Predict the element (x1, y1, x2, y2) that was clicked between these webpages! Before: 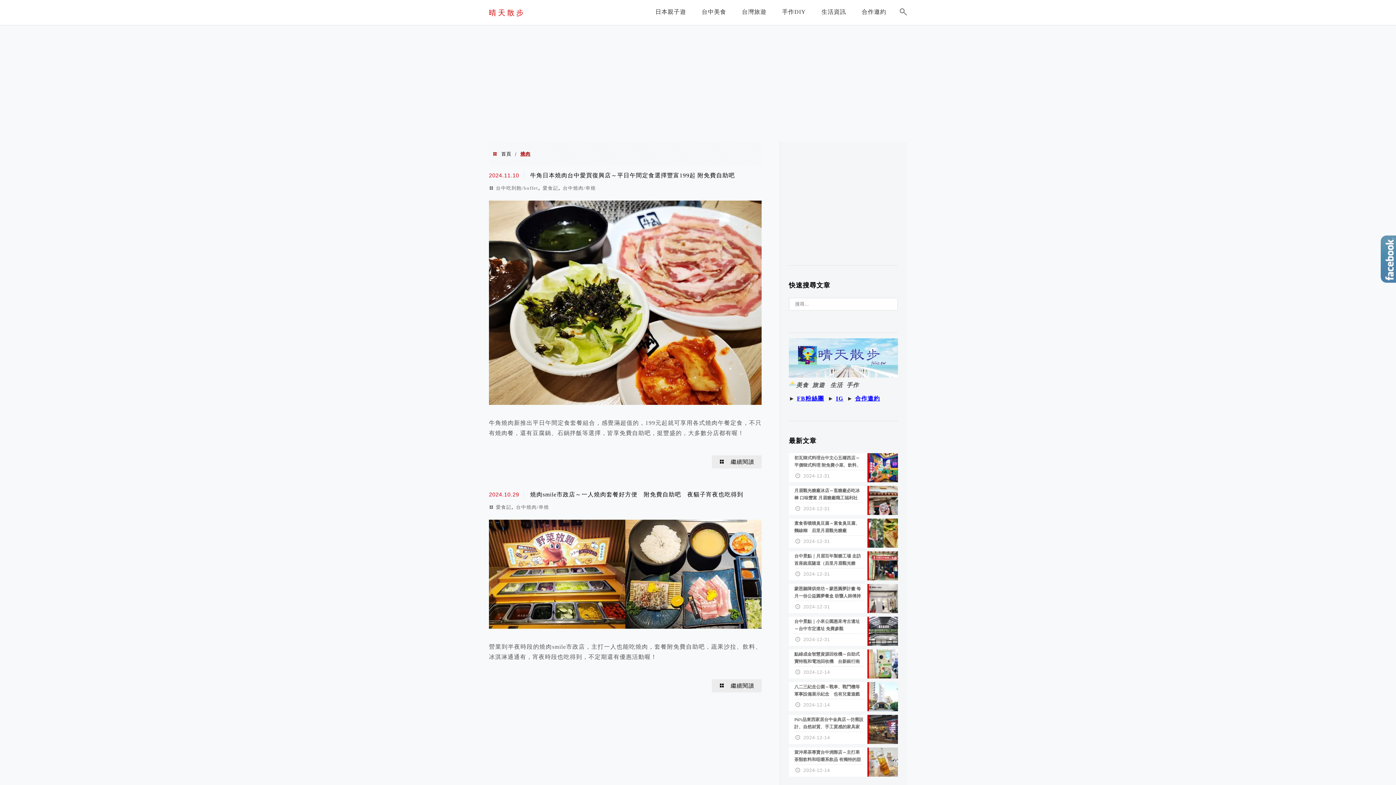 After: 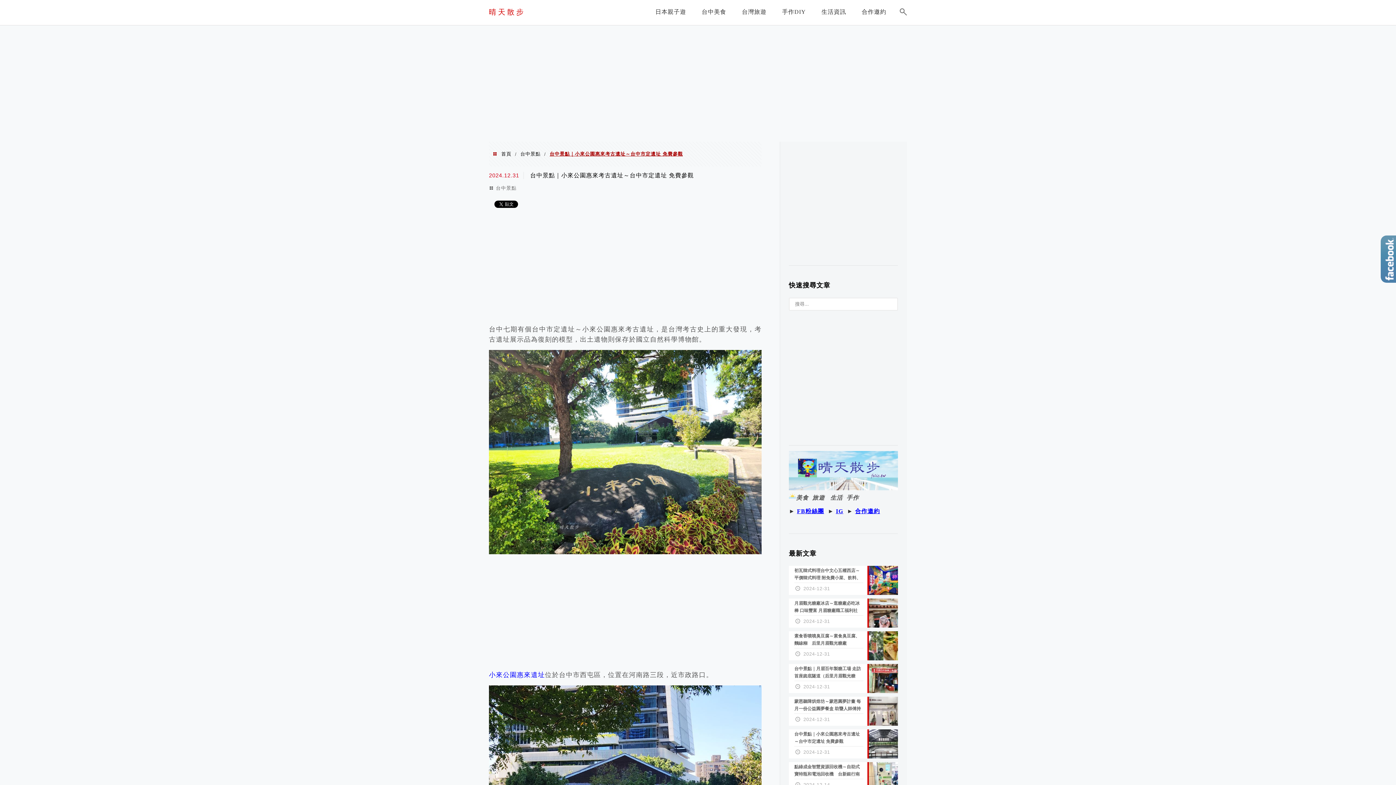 Action: bbox: (789, 617, 898, 646) label: 台中景點｜小來公園惠來考古遺址～台中市定遺址 免費參觀
2024-12-31